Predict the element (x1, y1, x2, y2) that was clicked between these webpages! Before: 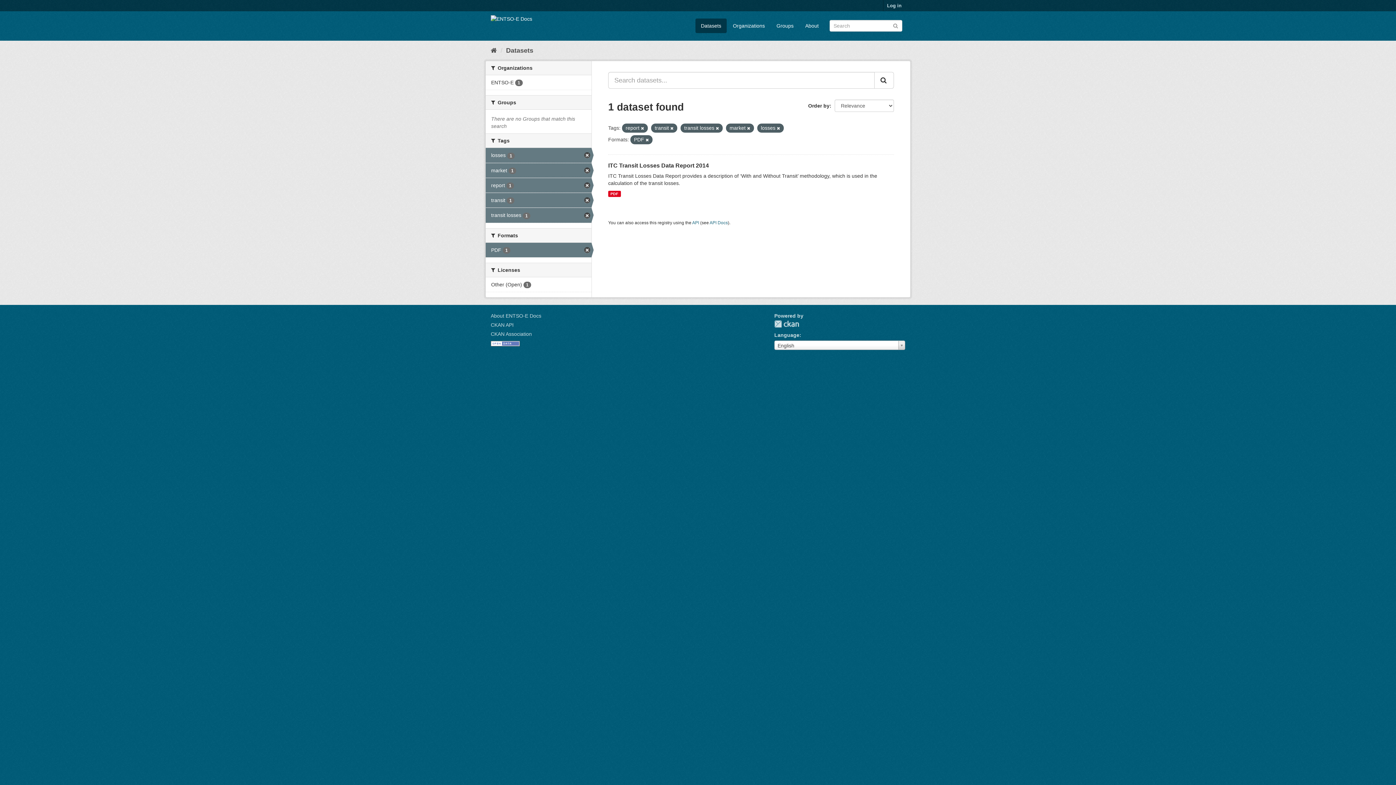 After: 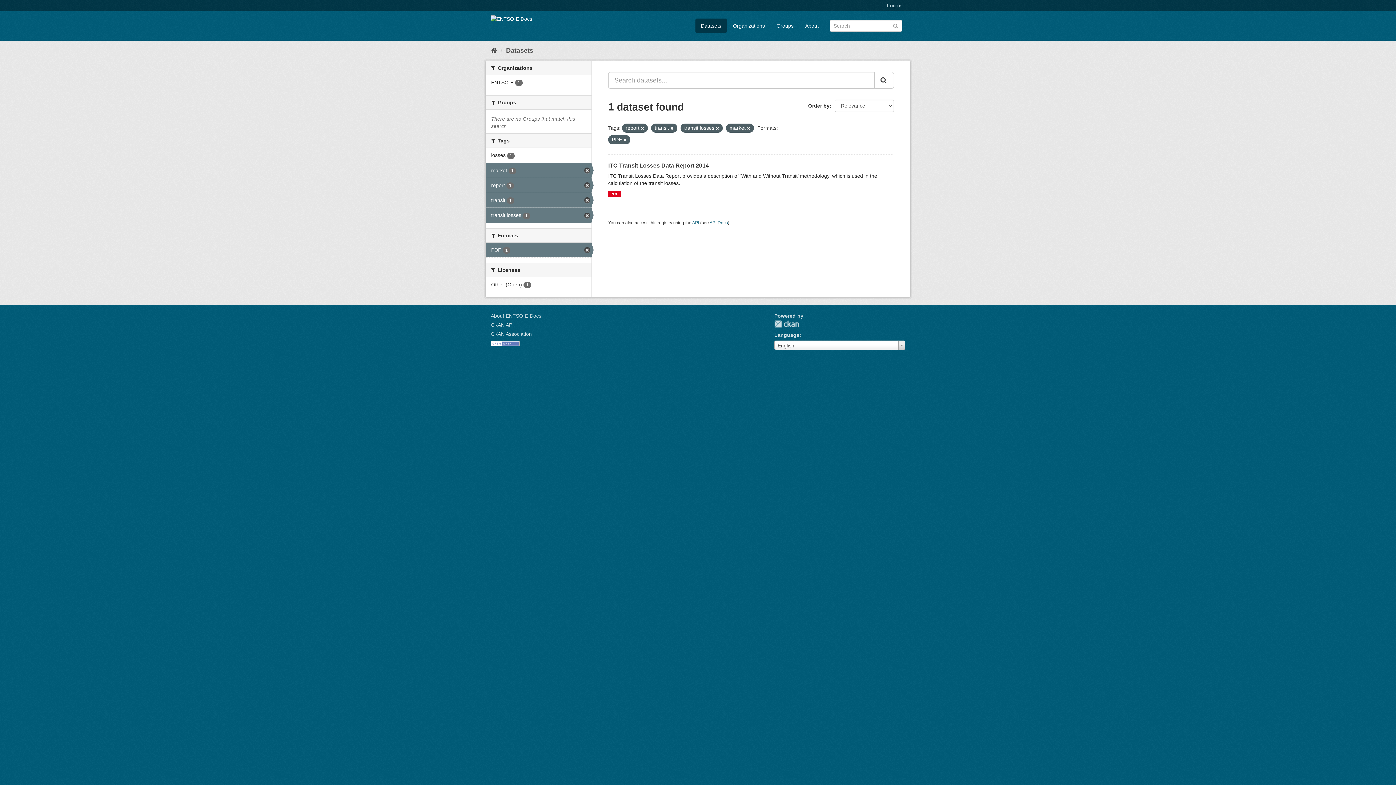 Action: label: losses 1 bbox: (485, 148, 591, 162)